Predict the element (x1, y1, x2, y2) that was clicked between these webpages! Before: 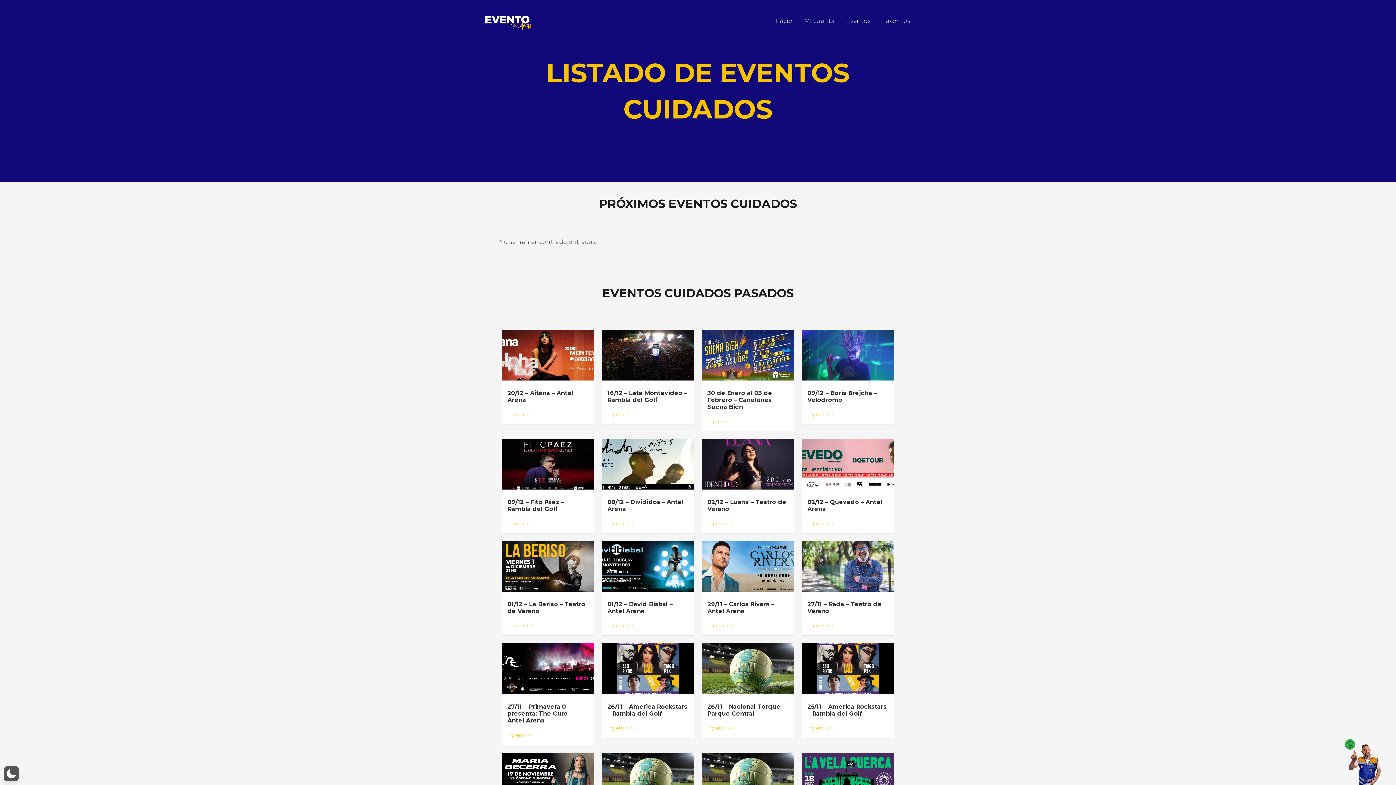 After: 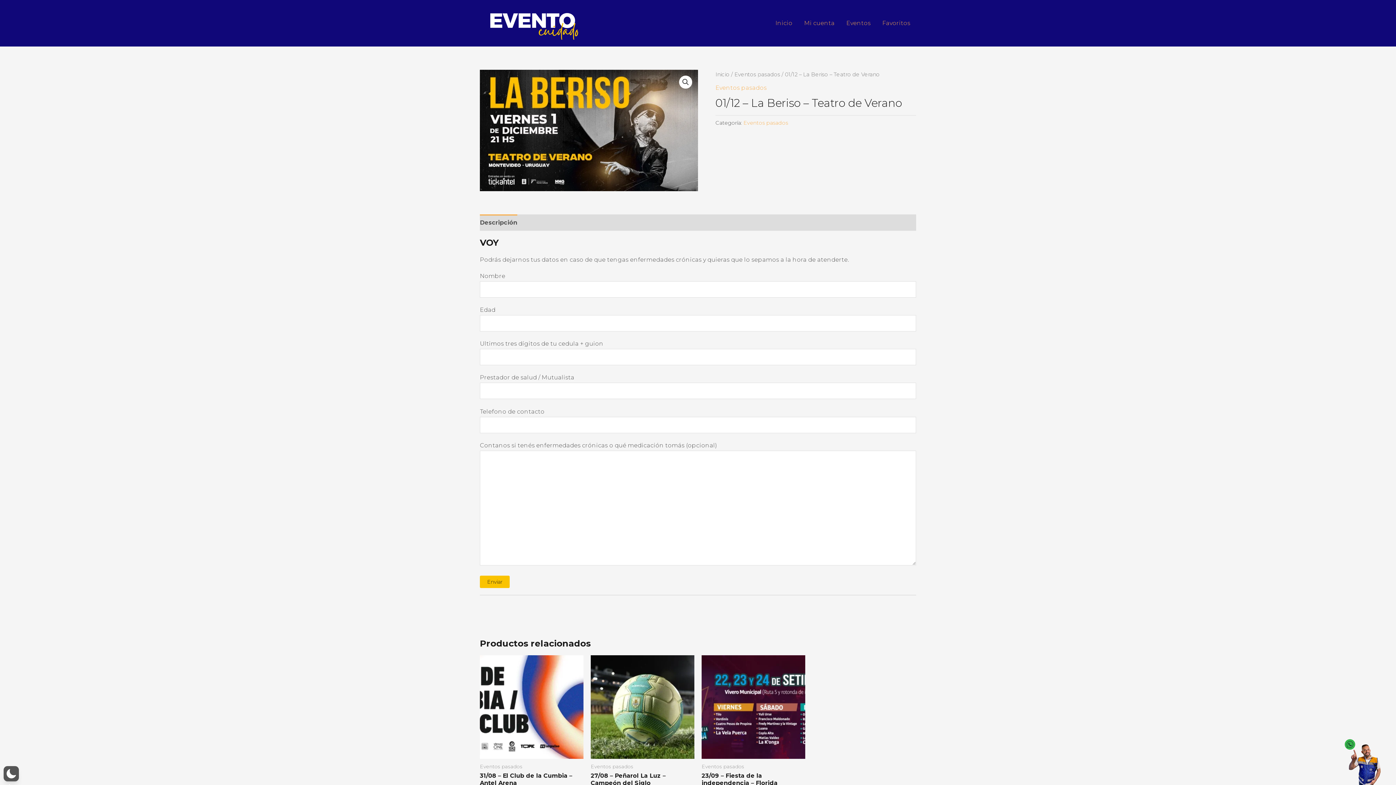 Action: label: Ingresar >>> bbox: (507, 622, 588, 630)